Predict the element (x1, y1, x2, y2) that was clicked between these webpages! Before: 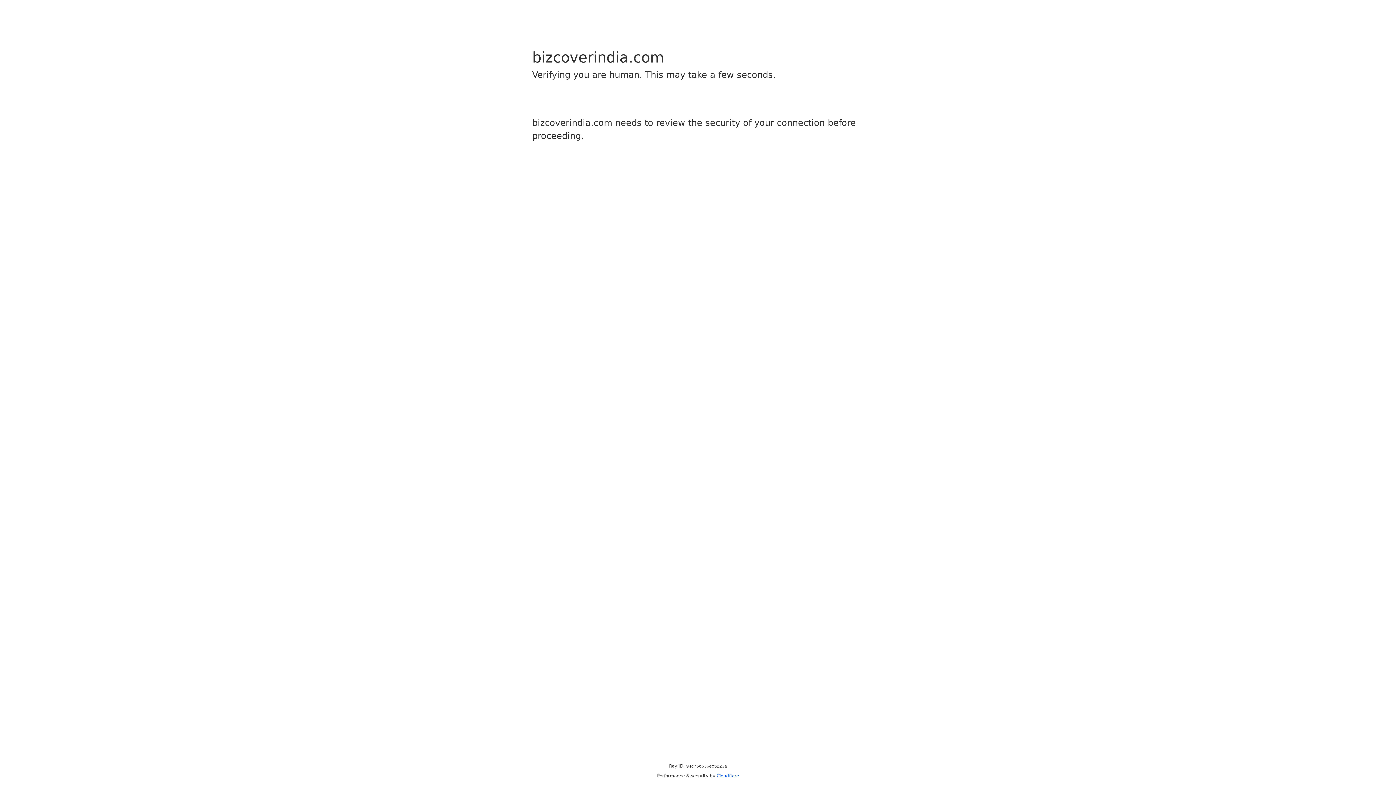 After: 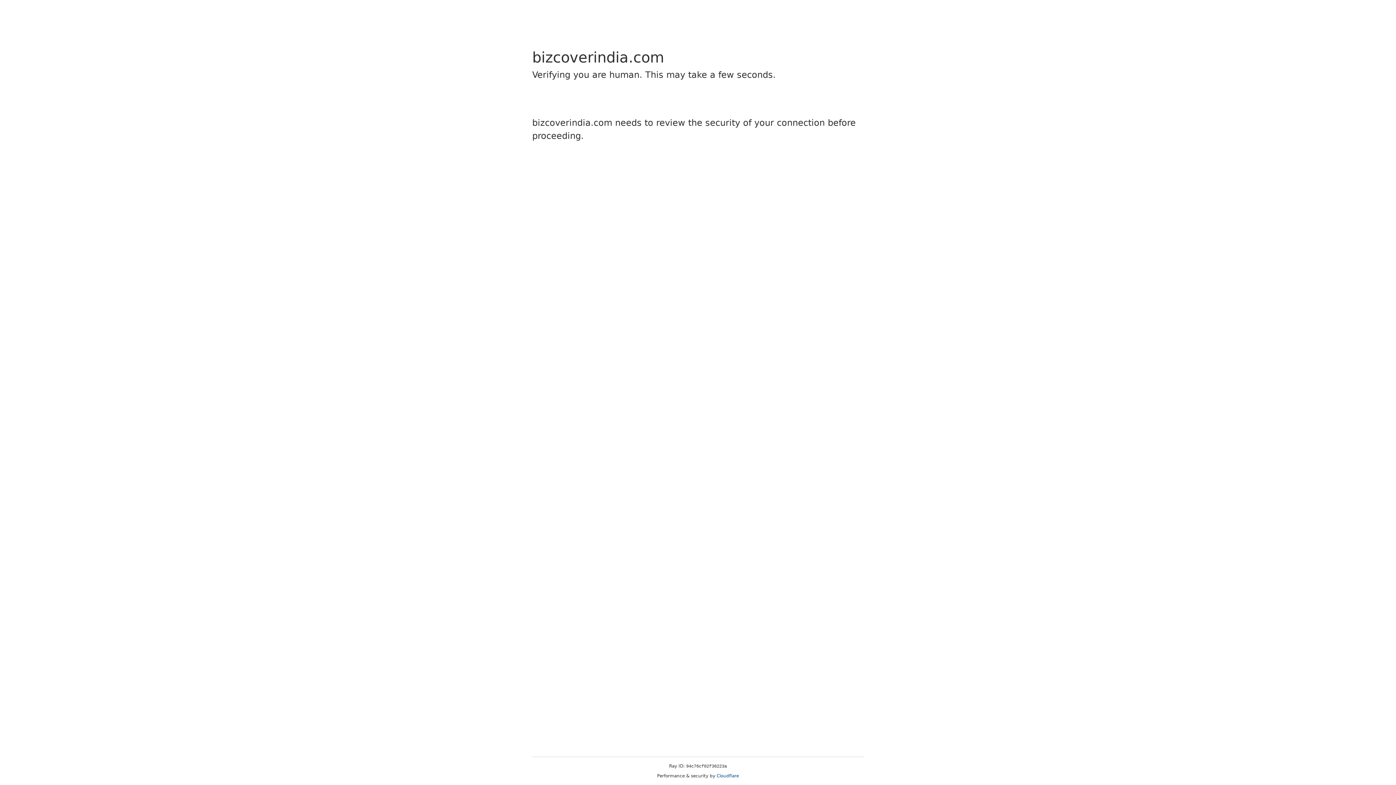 Action: bbox: (716, 773, 739, 778) label: Cloudflare